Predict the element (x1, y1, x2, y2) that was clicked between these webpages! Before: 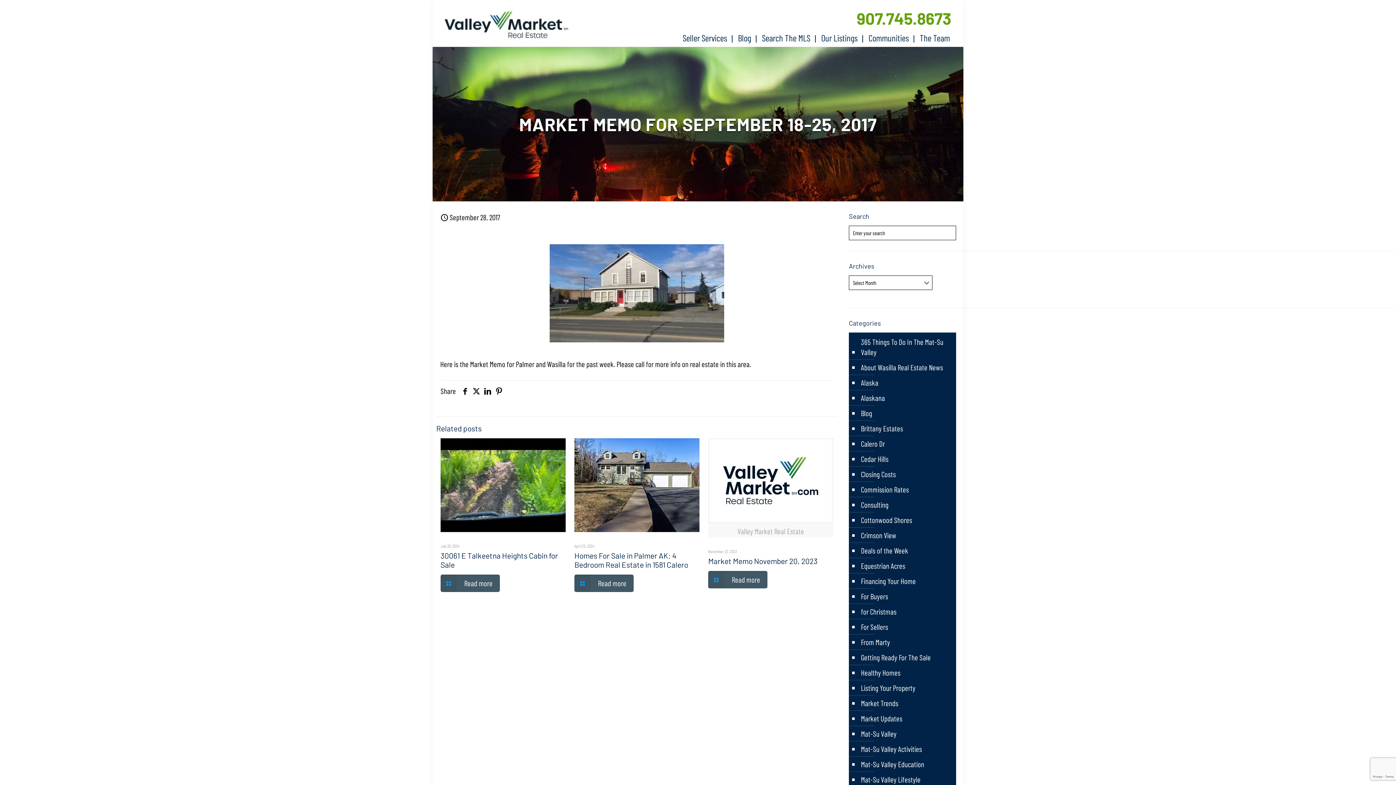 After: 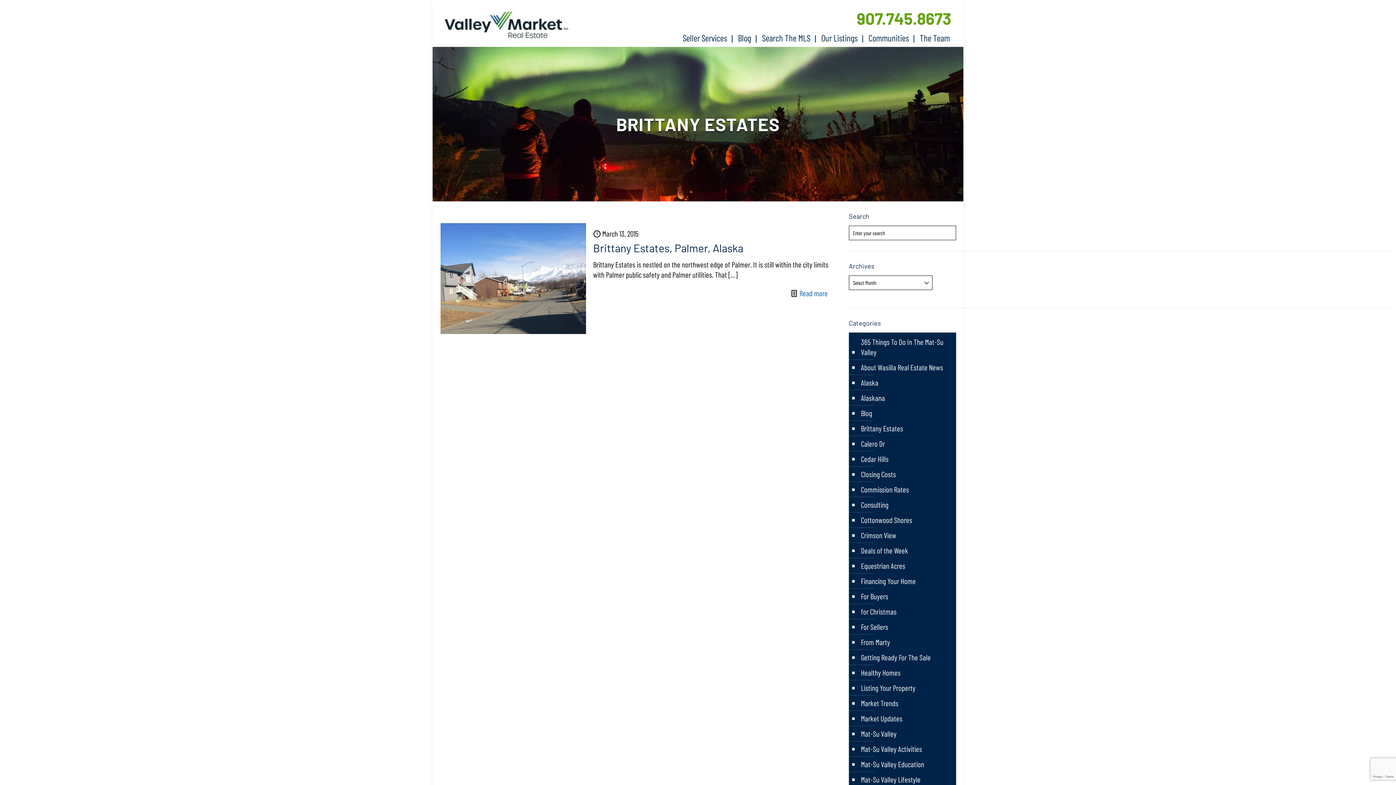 Action: bbox: (860, 421, 903, 436) label: Brittany Estates